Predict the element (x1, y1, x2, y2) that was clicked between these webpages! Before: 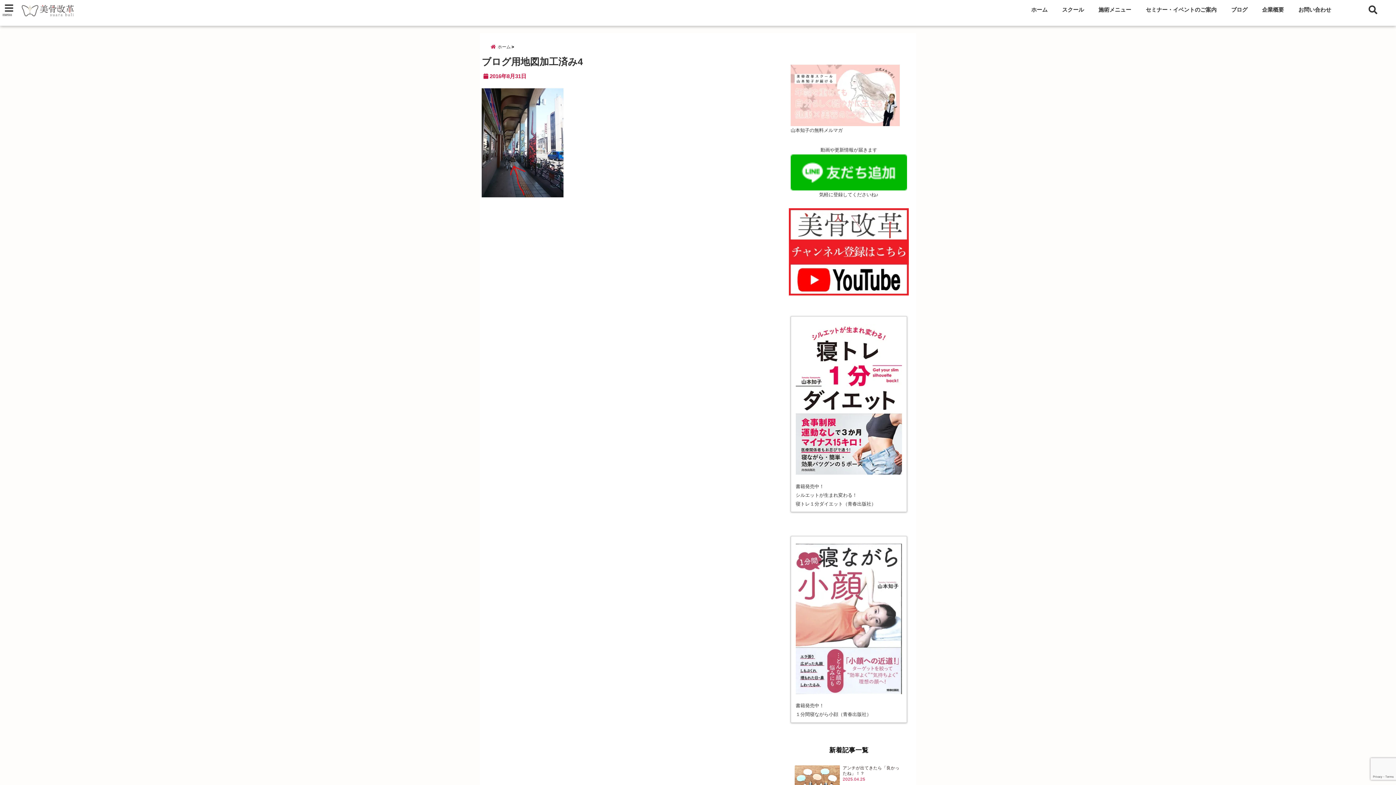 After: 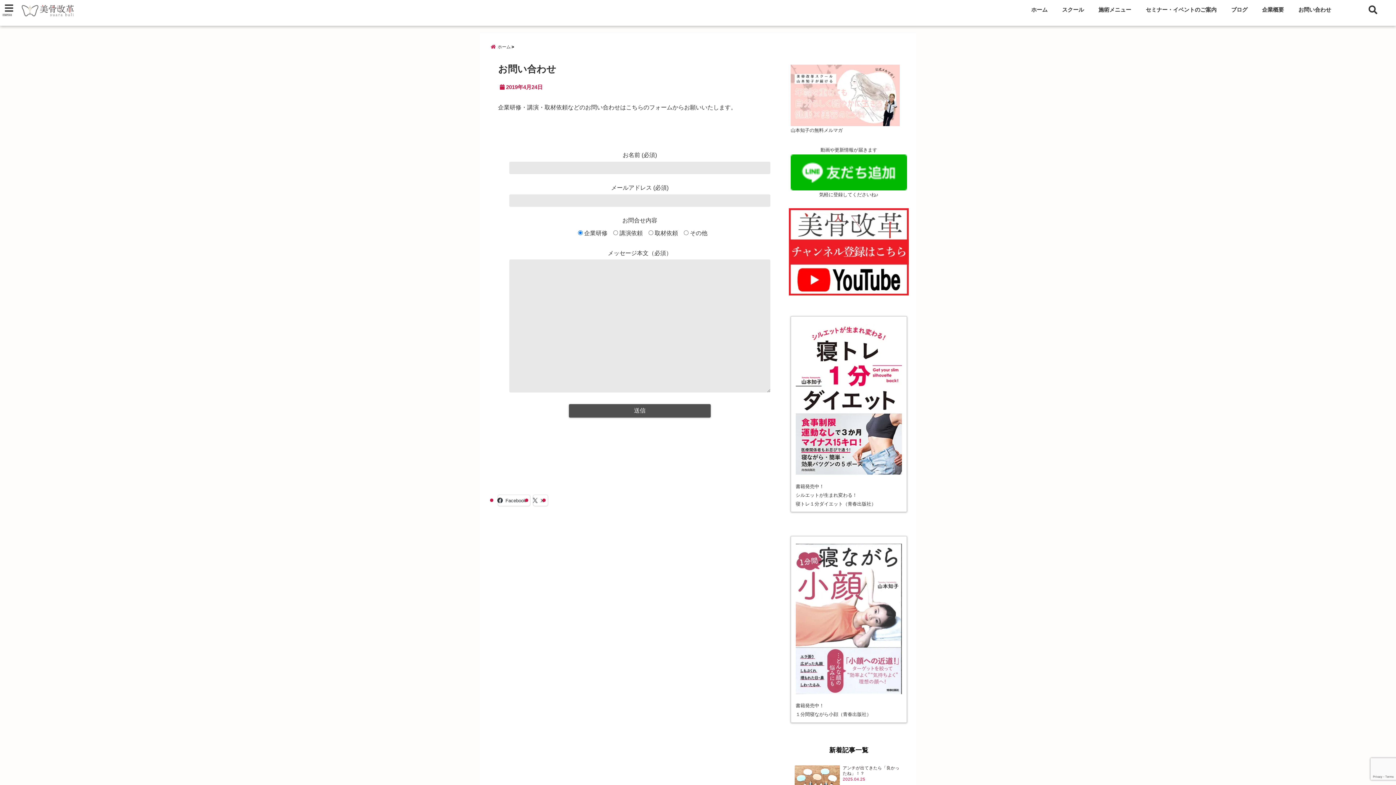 Action: bbox: (1295, 2, 1335, 17) label: お問い合わせ